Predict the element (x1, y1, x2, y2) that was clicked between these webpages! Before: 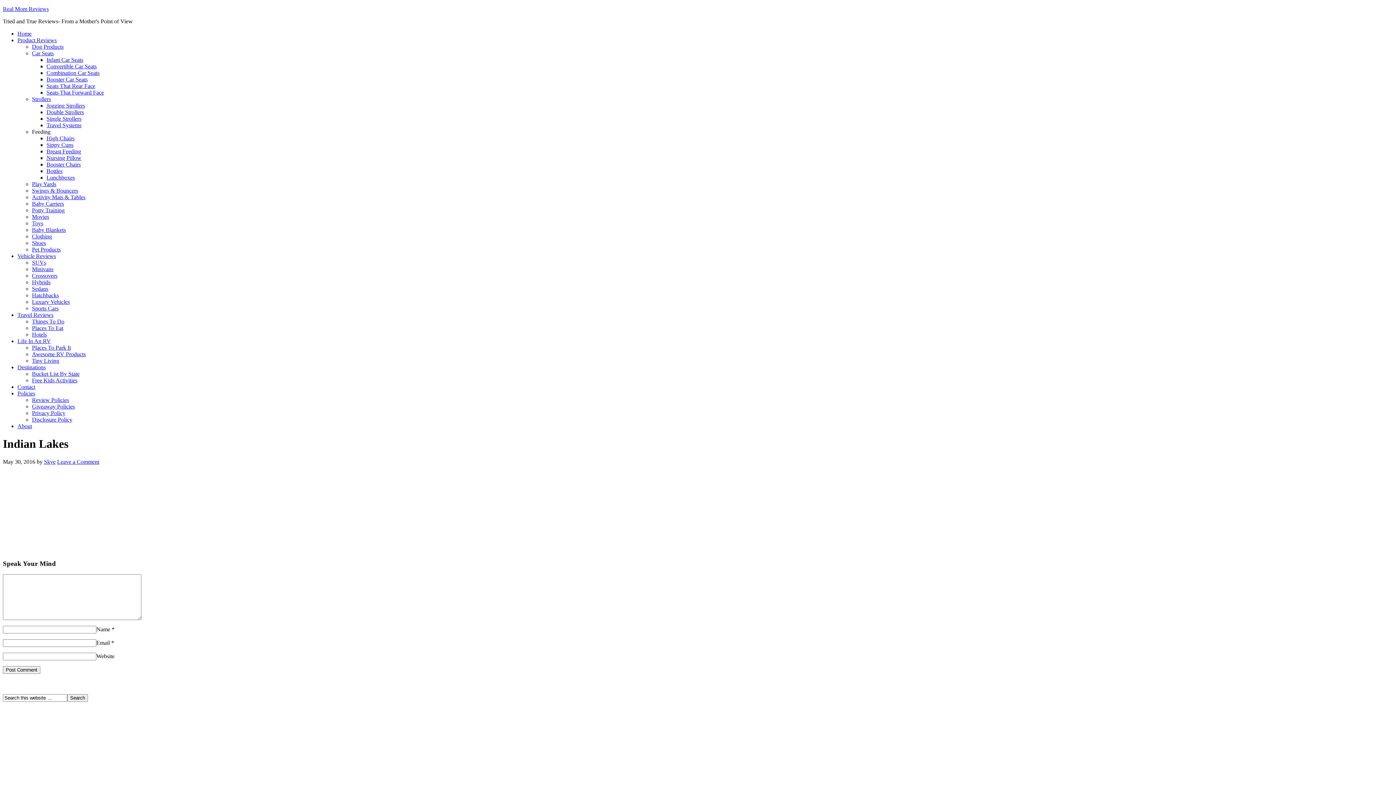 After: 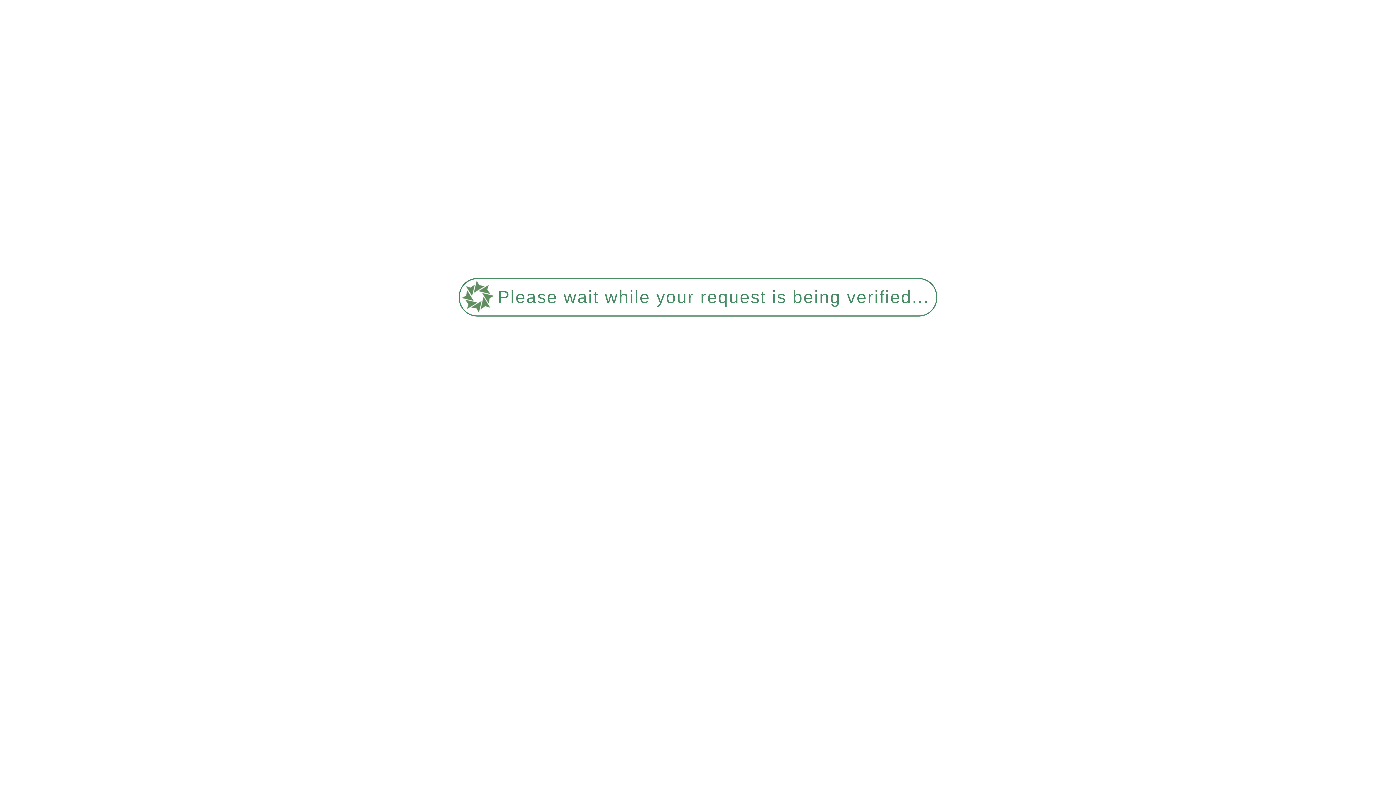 Action: label: Hatchbacks bbox: (32, 292, 58, 298)